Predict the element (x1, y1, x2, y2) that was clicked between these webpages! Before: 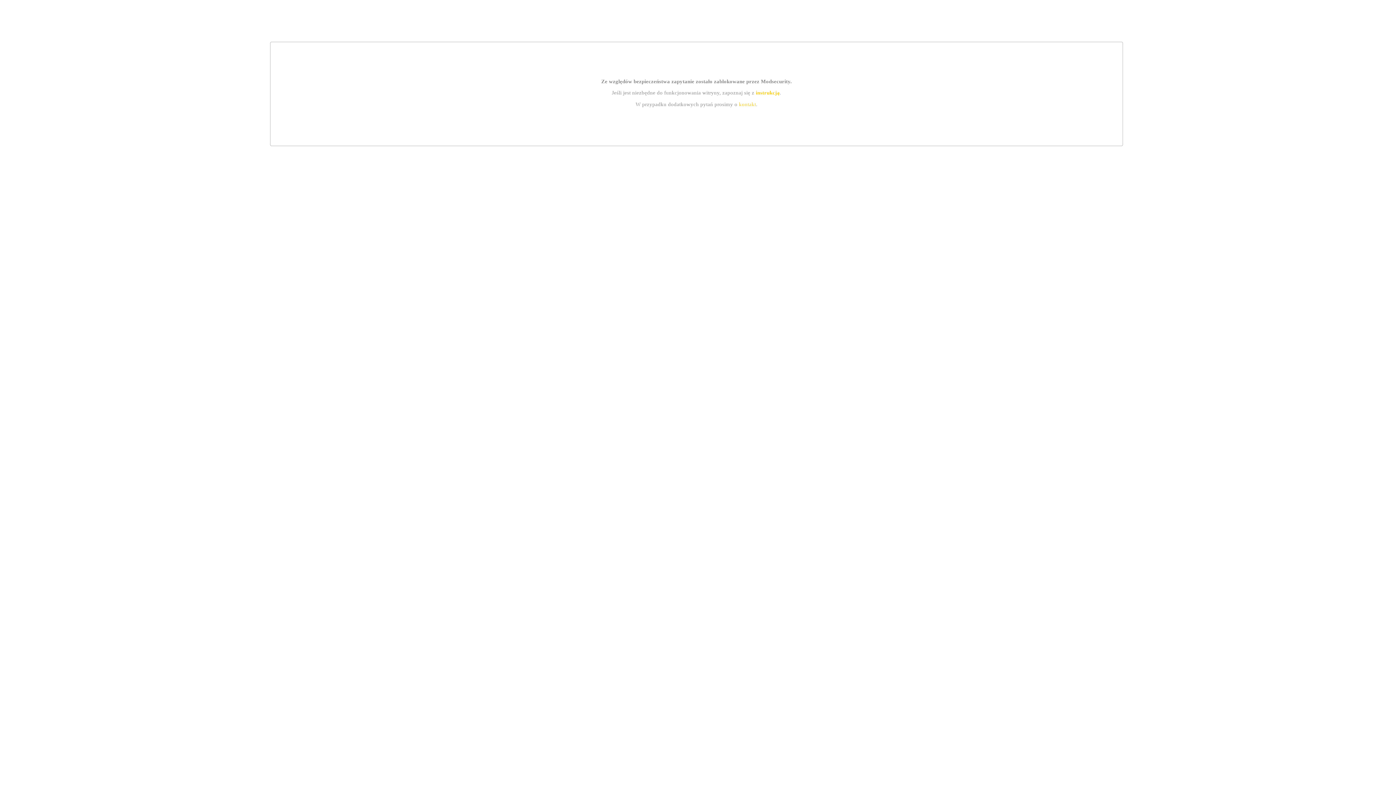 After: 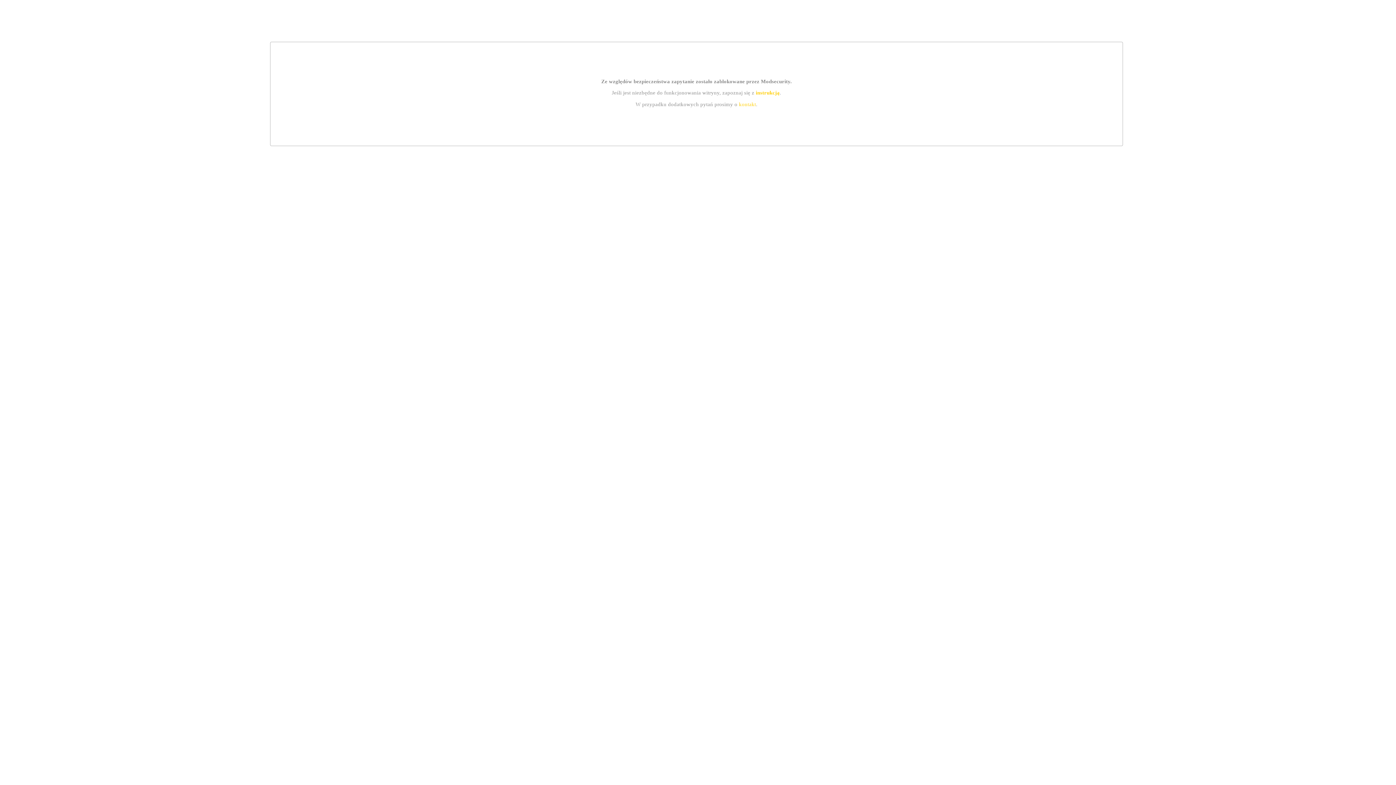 Action: label: instrukcją bbox: (755, 89, 779, 95)